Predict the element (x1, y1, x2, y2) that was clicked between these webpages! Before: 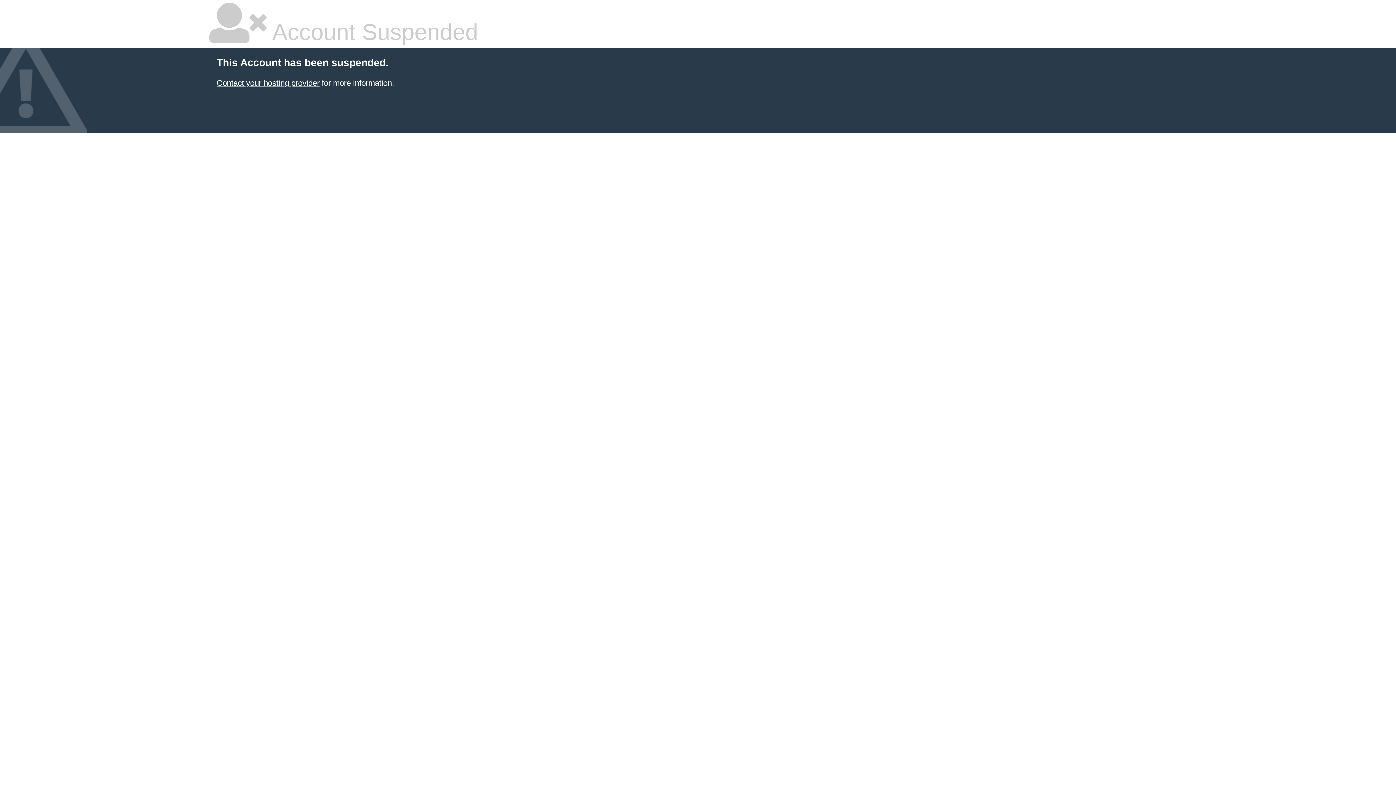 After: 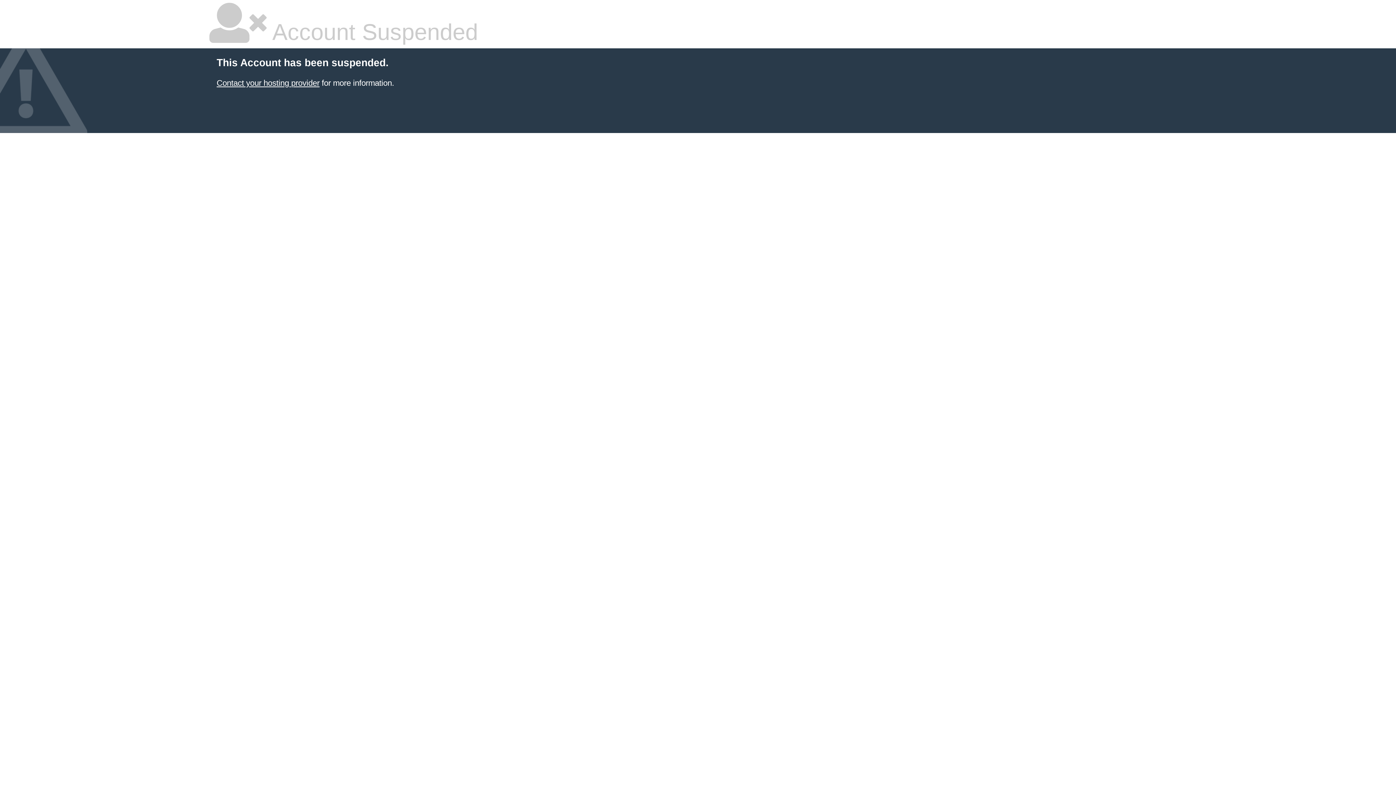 Action: bbox: (216, 78, 319, 87) label: Contact your hosting provider